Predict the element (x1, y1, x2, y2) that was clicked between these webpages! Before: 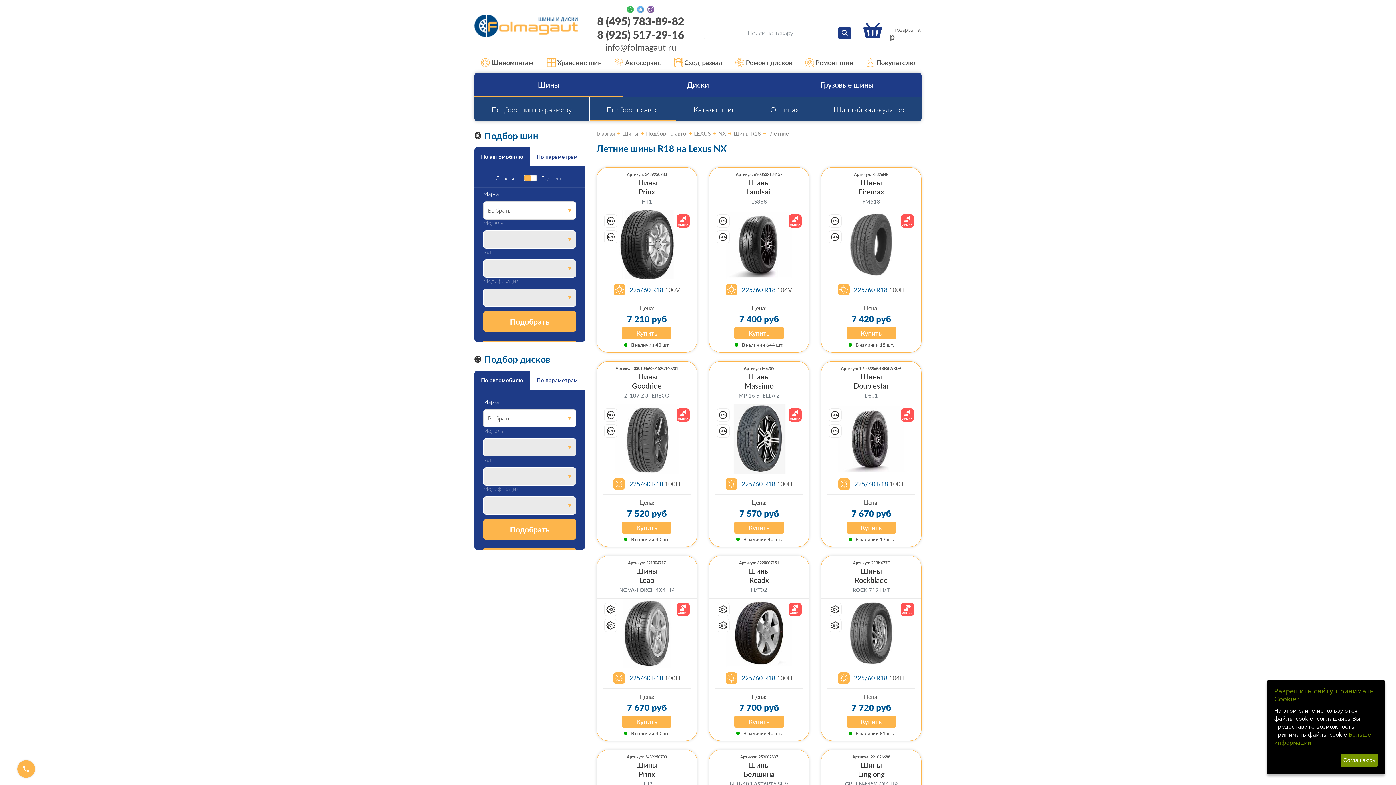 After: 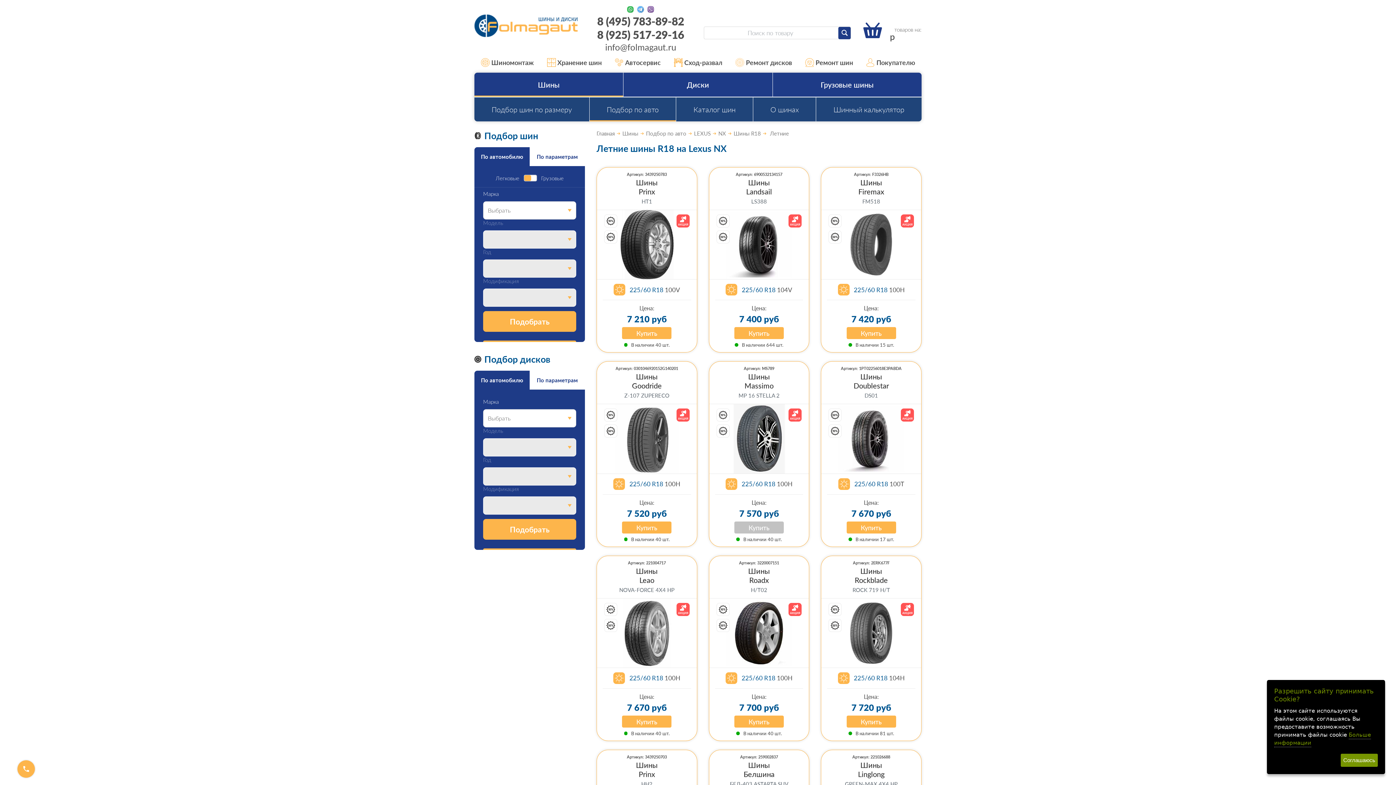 Action: label: Купить bbox: (734, 521, 783, 533)